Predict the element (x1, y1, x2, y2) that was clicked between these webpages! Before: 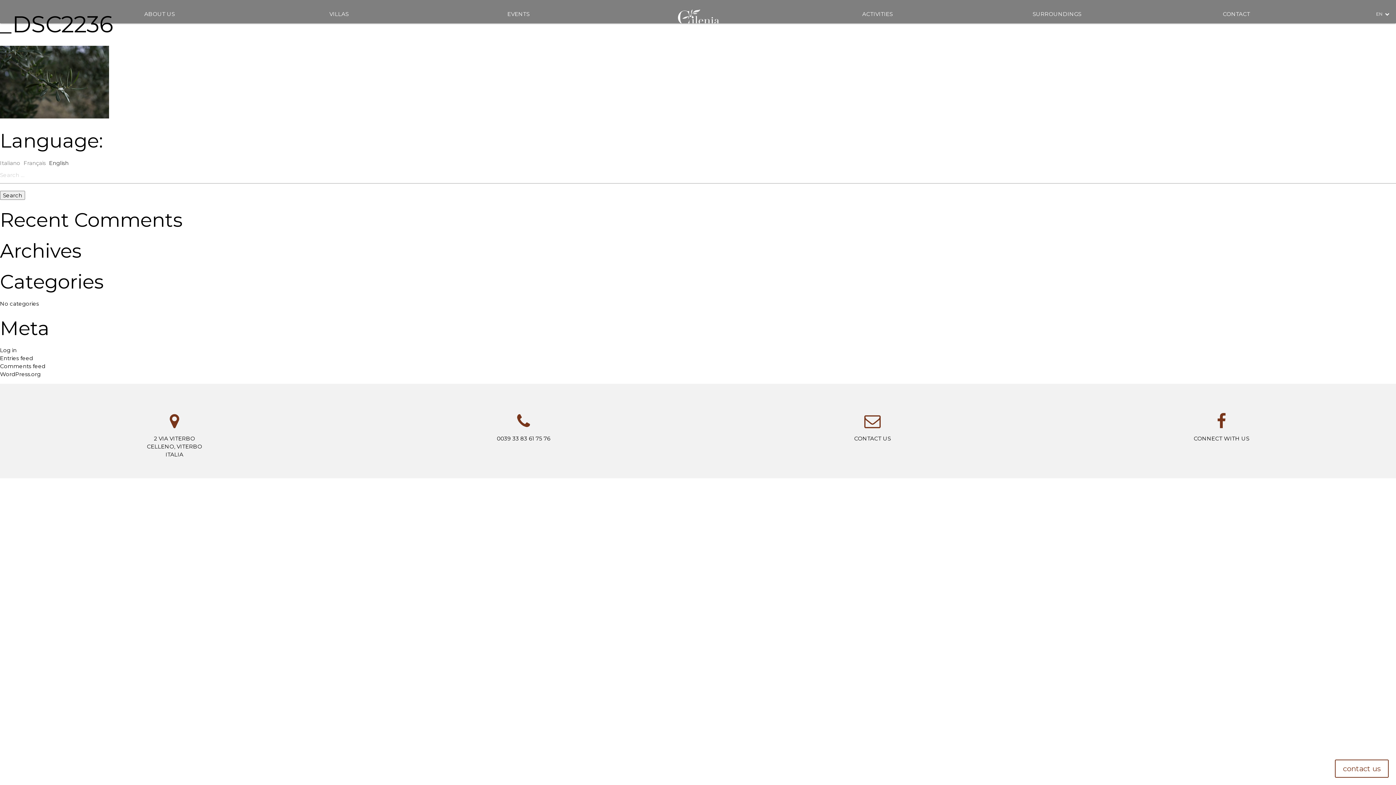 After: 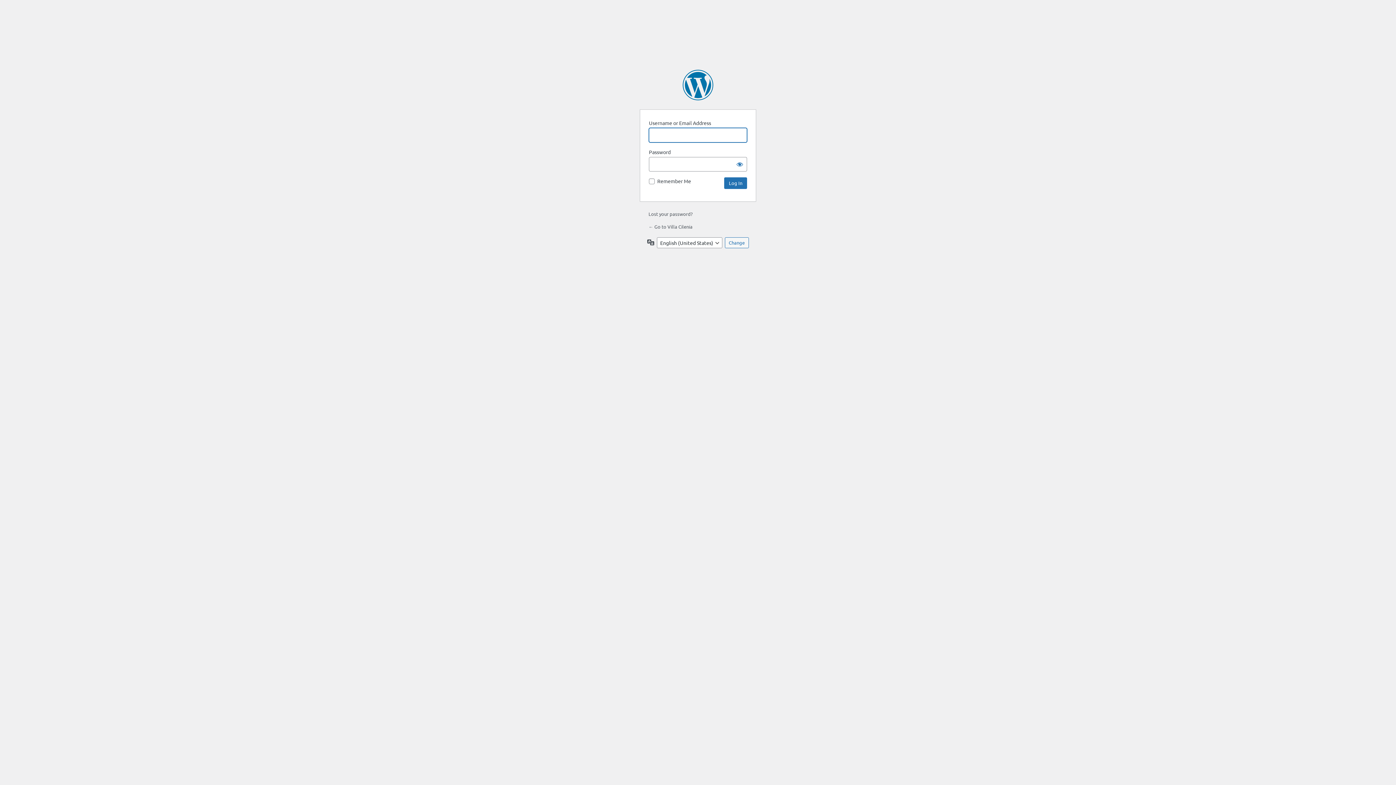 Action: bbox: (0, 346, 16, 353) label: Log in